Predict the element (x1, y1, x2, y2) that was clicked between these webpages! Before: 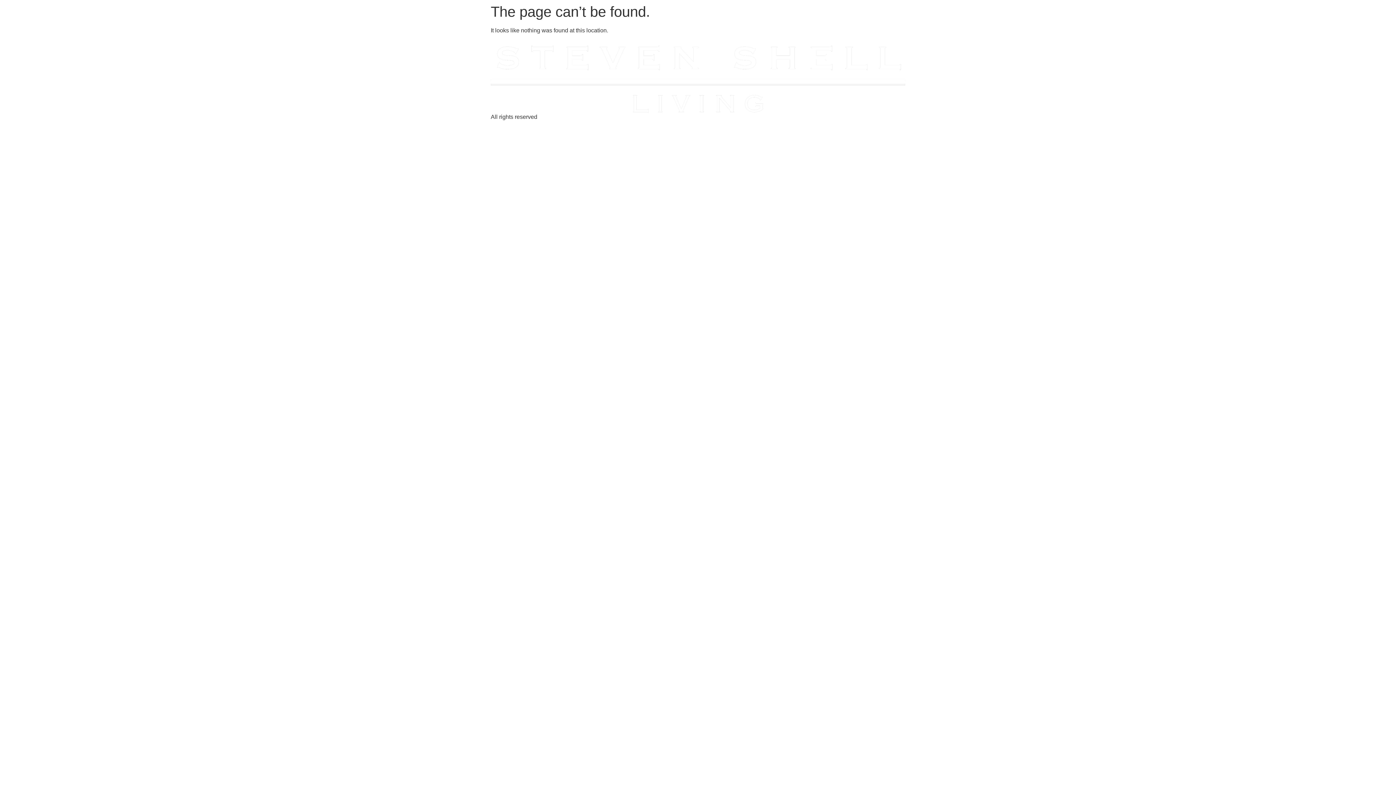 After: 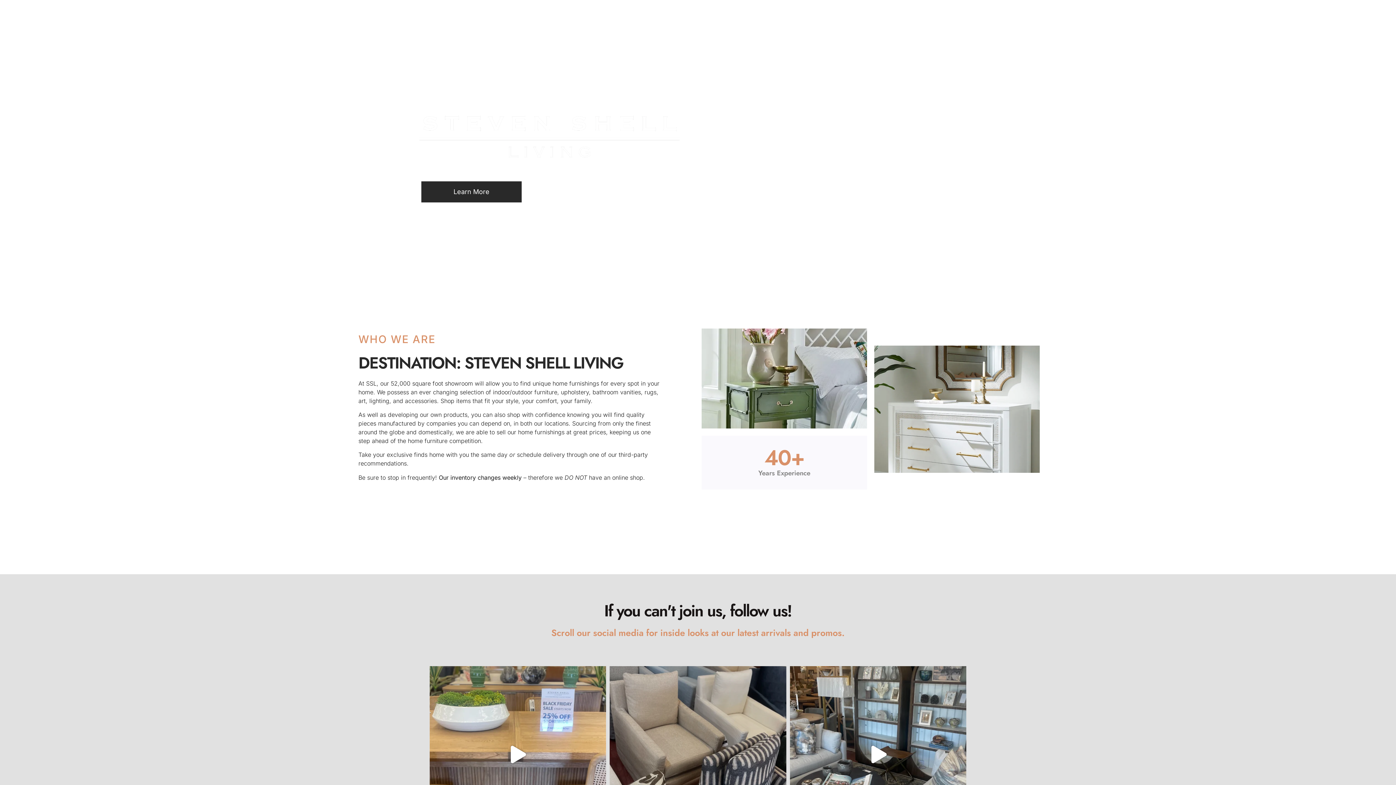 Action: bbox: (490, 45, 905, 112)